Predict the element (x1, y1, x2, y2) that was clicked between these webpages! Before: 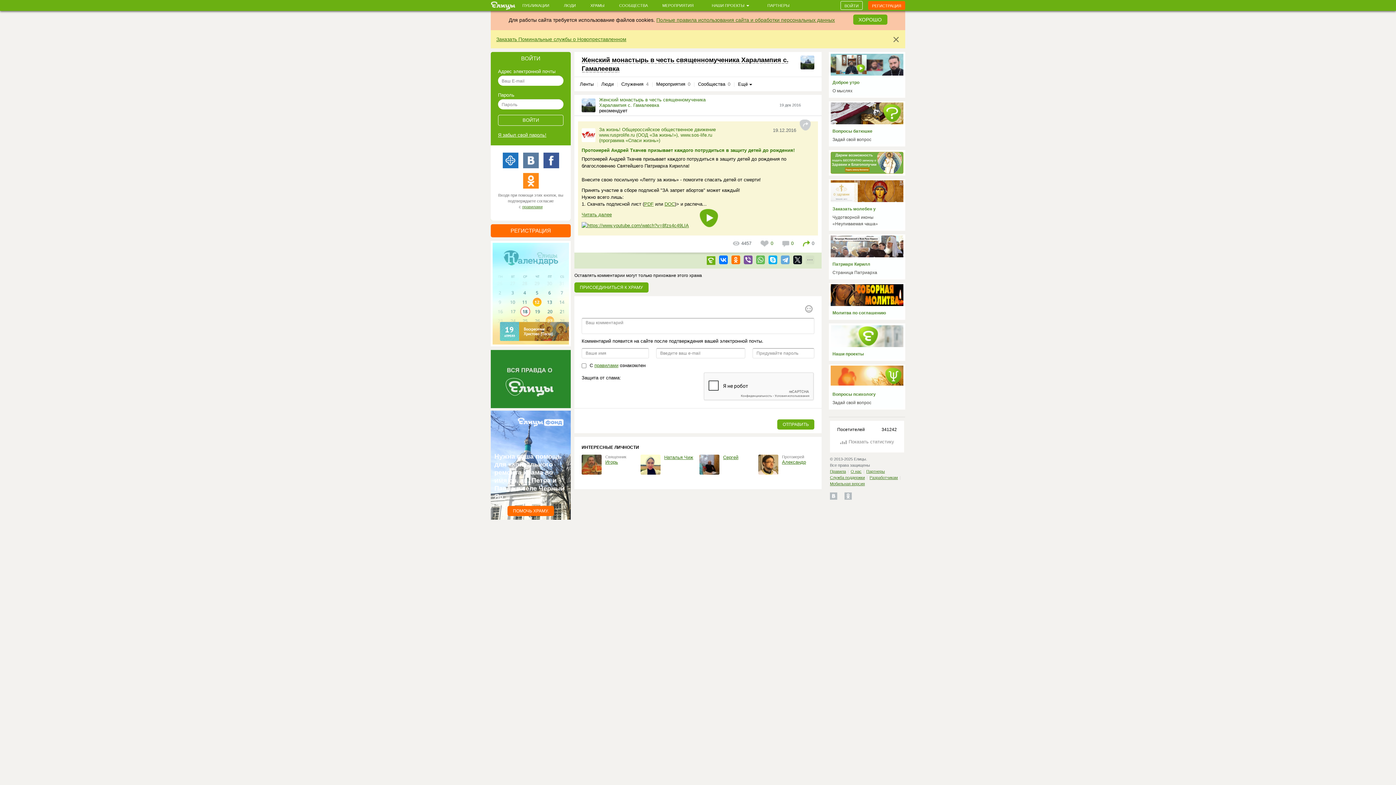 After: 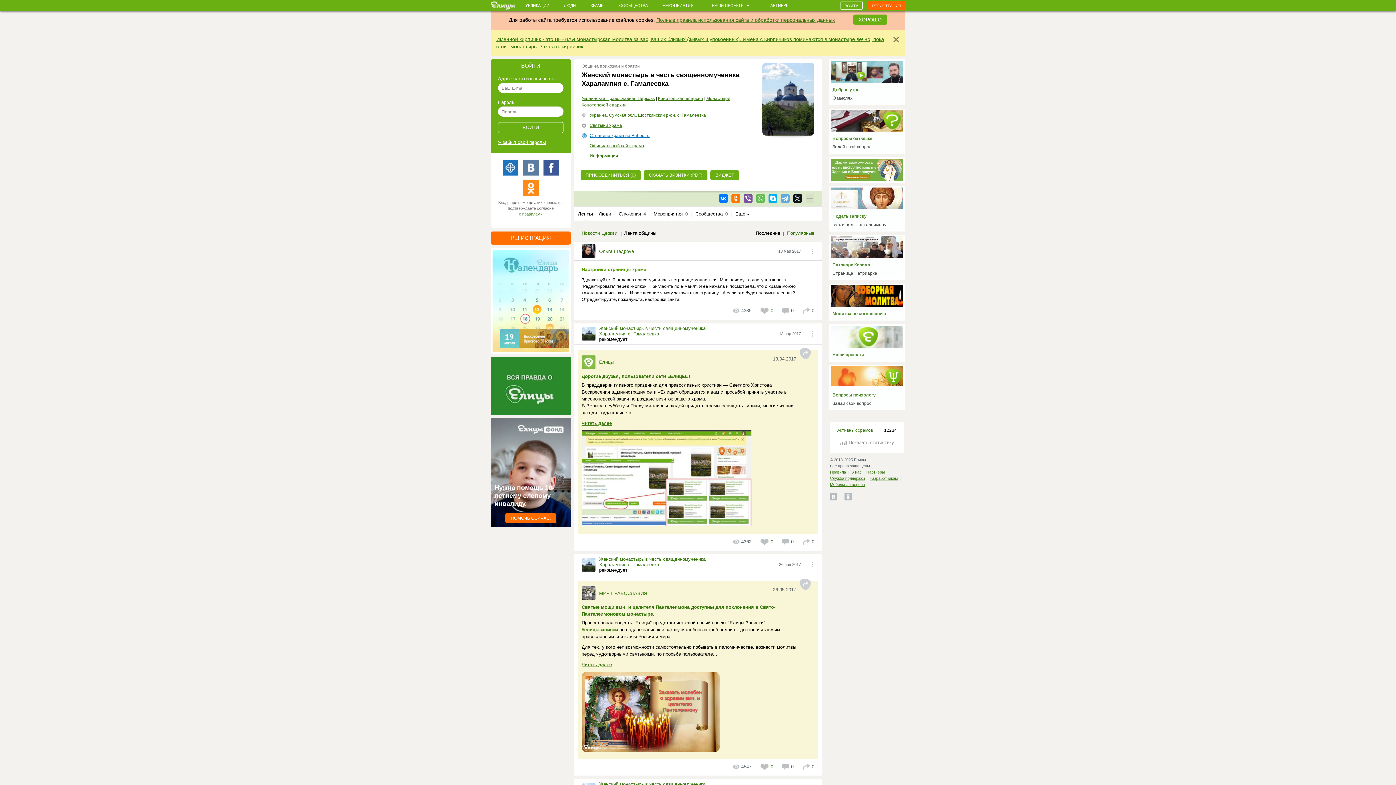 Action: bbox: (599, 97, 719, 108) label: Женский монастырь в честь священномученика Харалампия с. Гамалеевка